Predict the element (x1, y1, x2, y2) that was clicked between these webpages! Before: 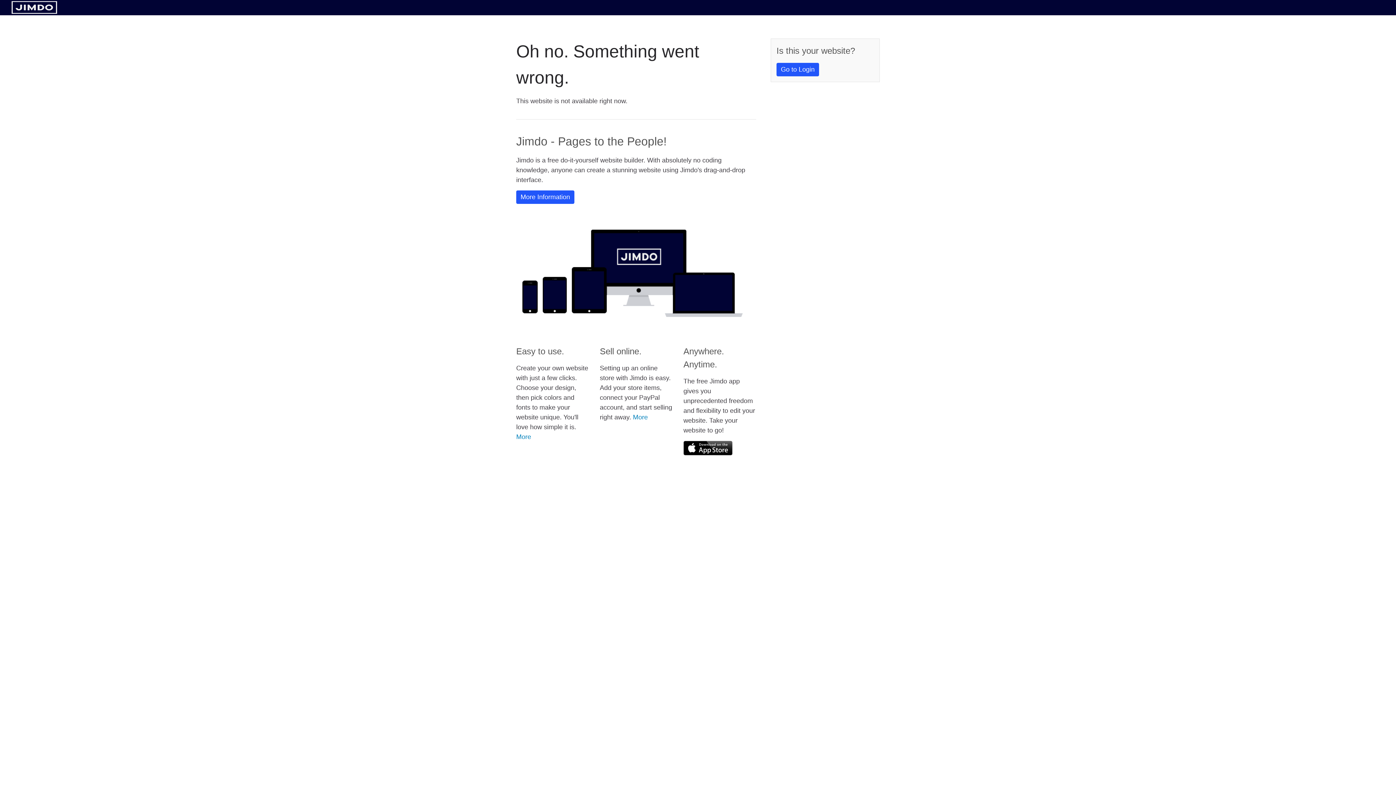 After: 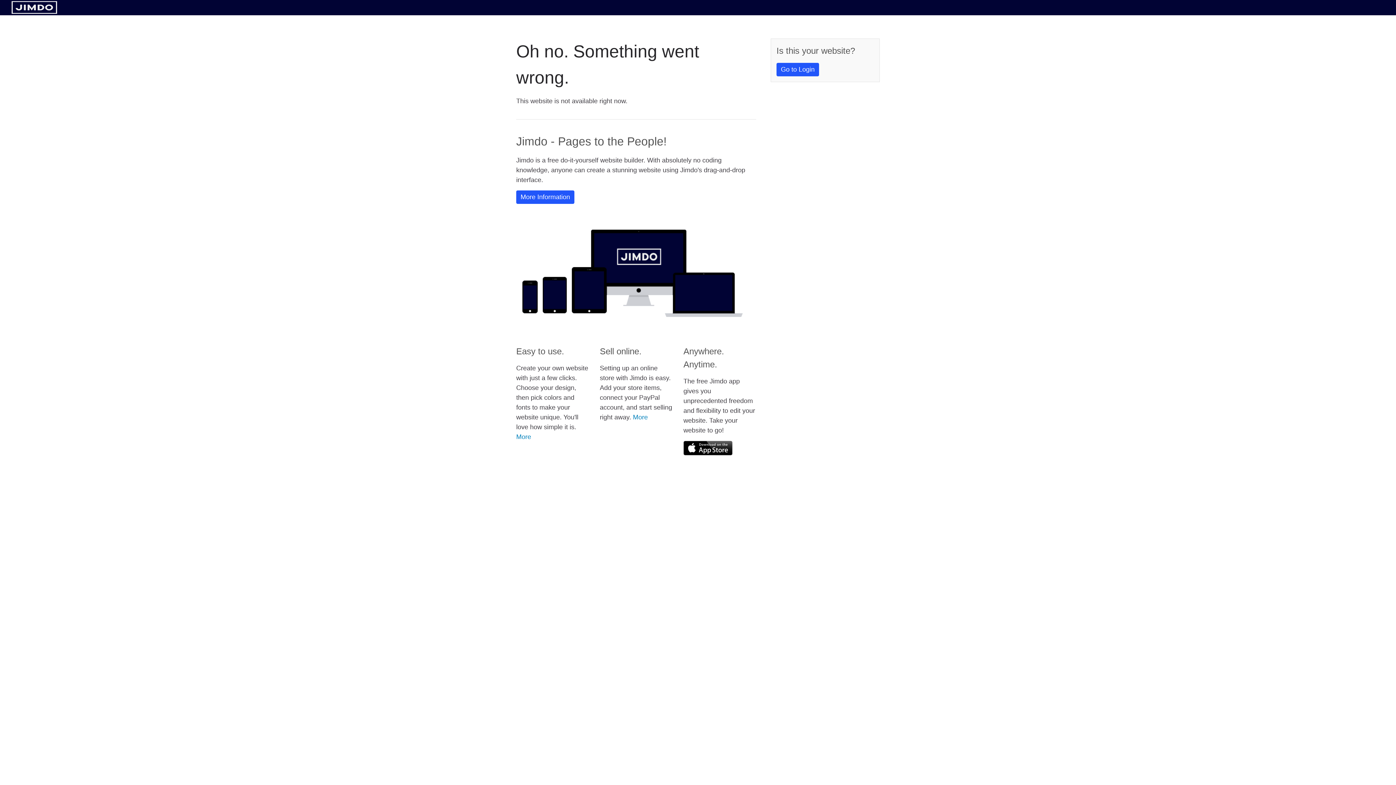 Action: bbox: (11, 8, 57, 14)